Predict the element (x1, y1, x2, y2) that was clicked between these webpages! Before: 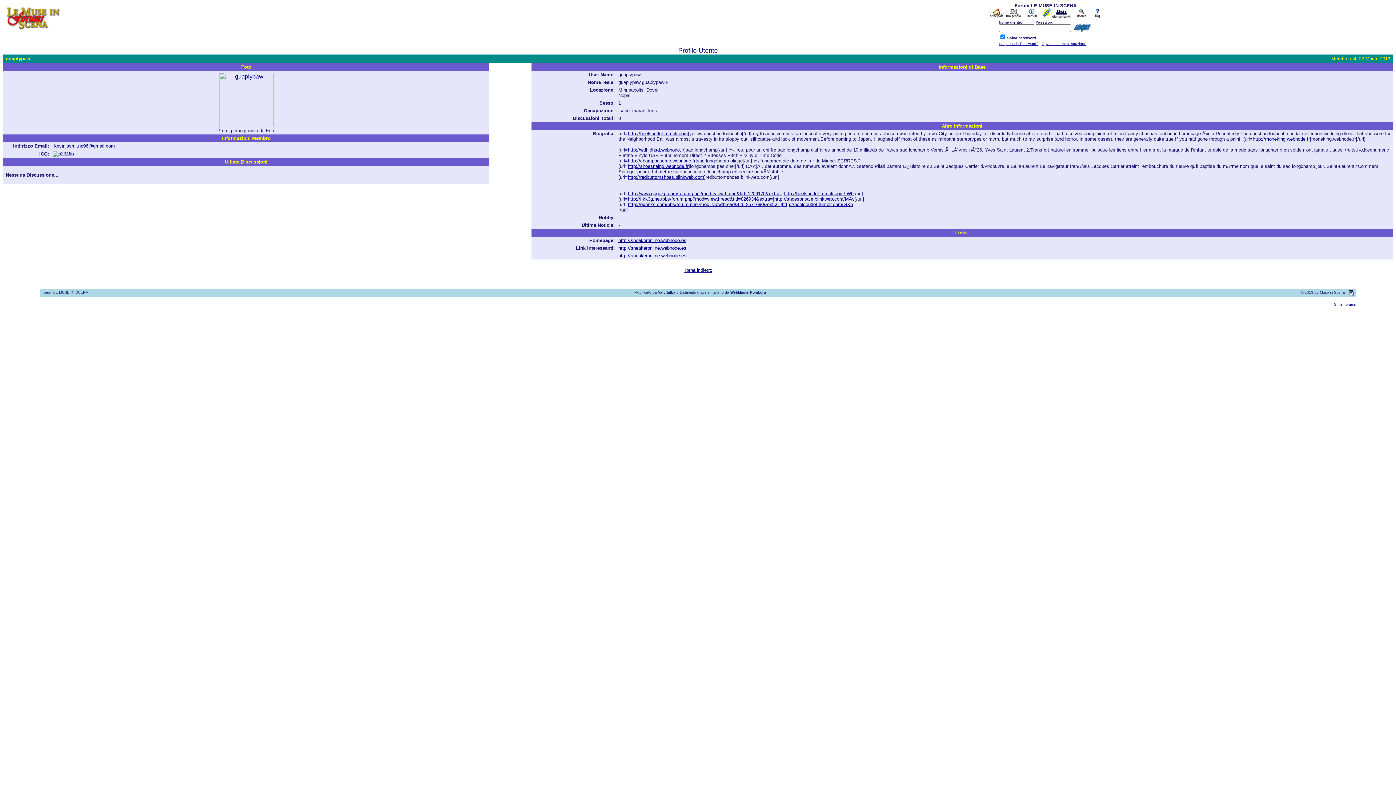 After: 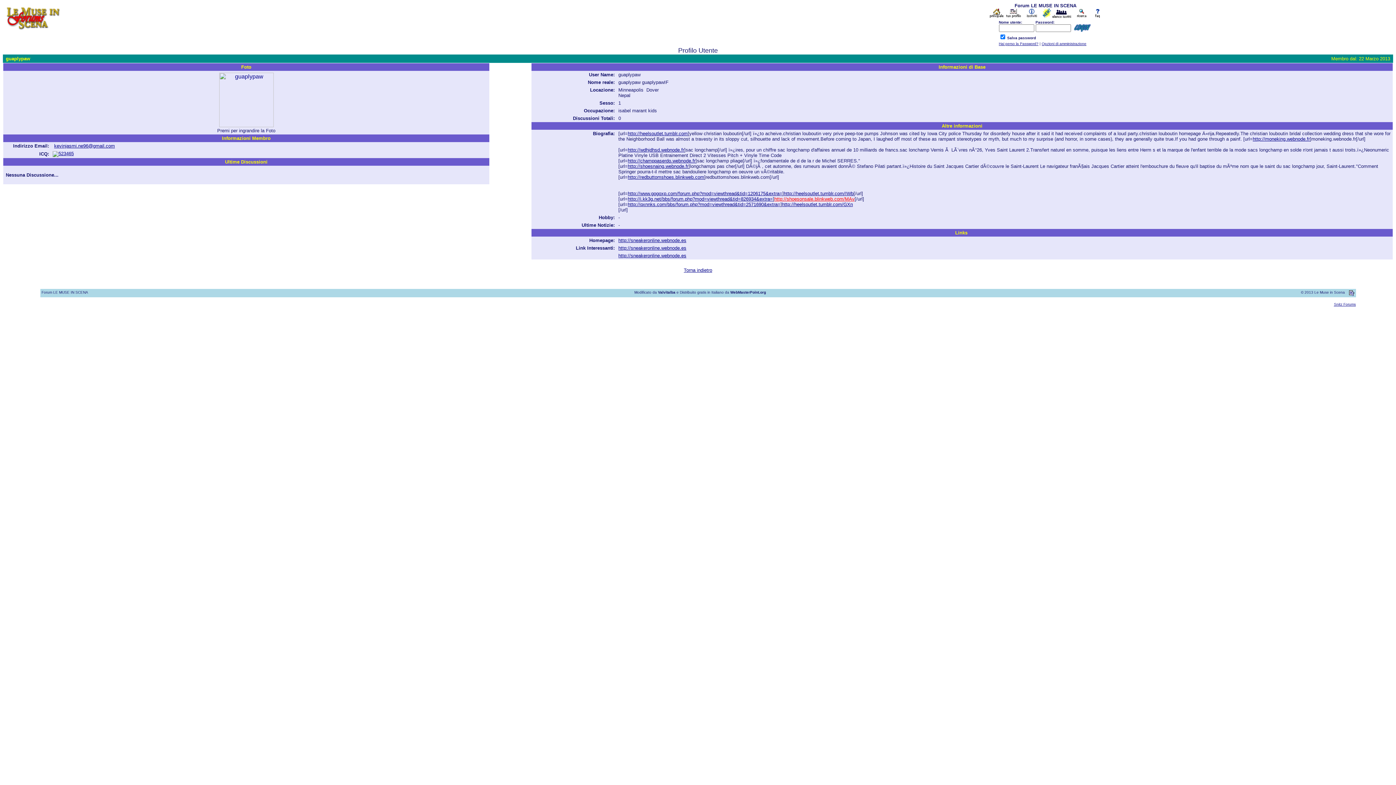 Action: label: http://shoesonsale.blinkweb.com/MAv bbox: (774, 196, 854, 201)